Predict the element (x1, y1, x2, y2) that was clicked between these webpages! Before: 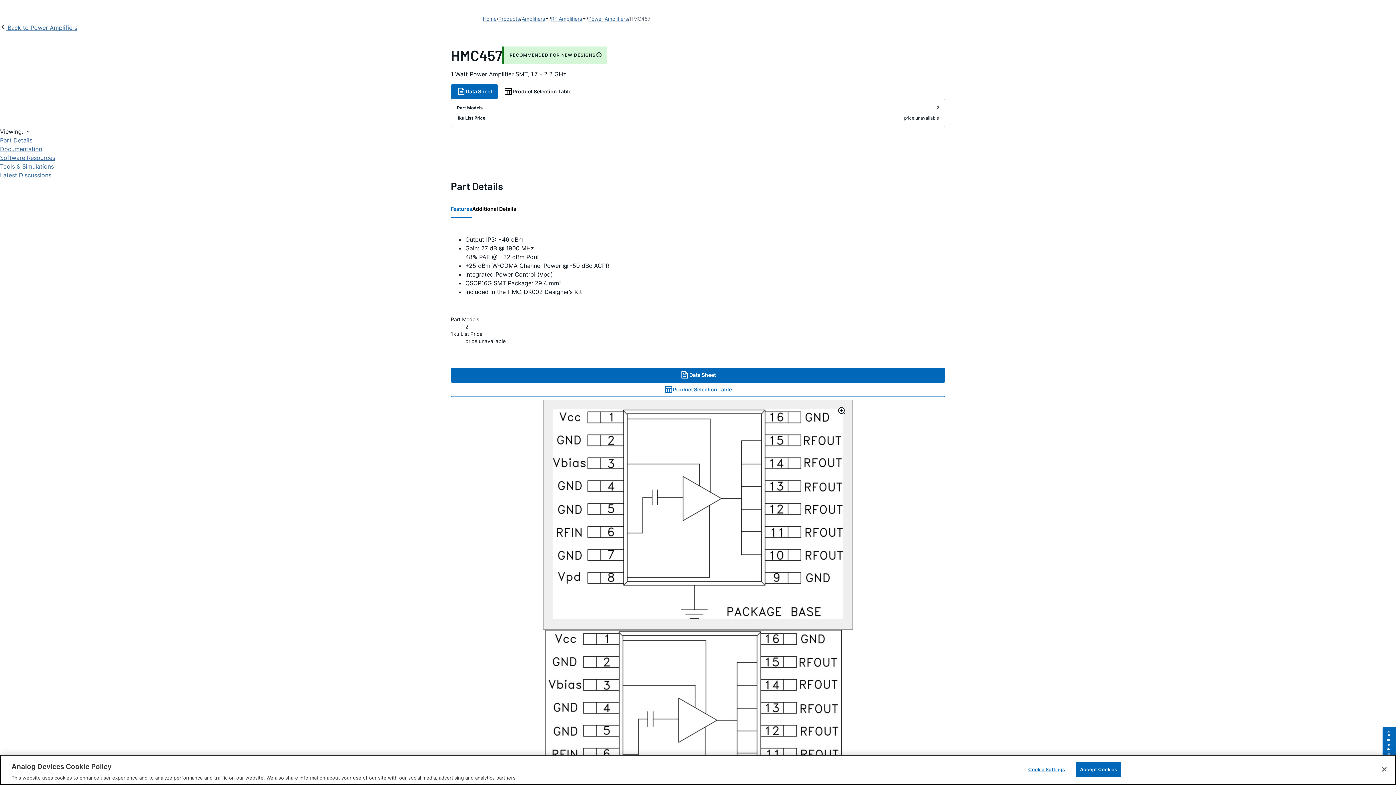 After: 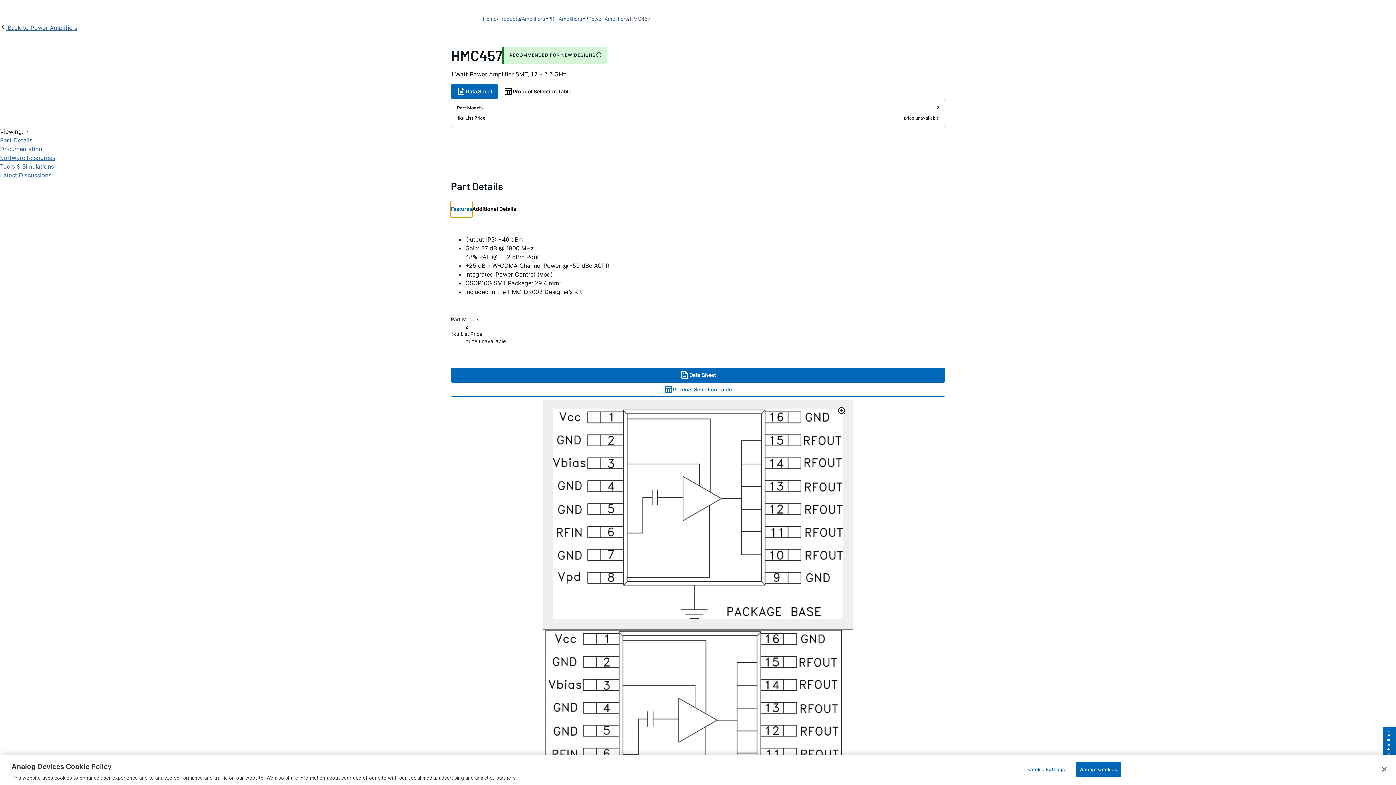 Action: label: Features bbox: (450, 201, 472, 217)